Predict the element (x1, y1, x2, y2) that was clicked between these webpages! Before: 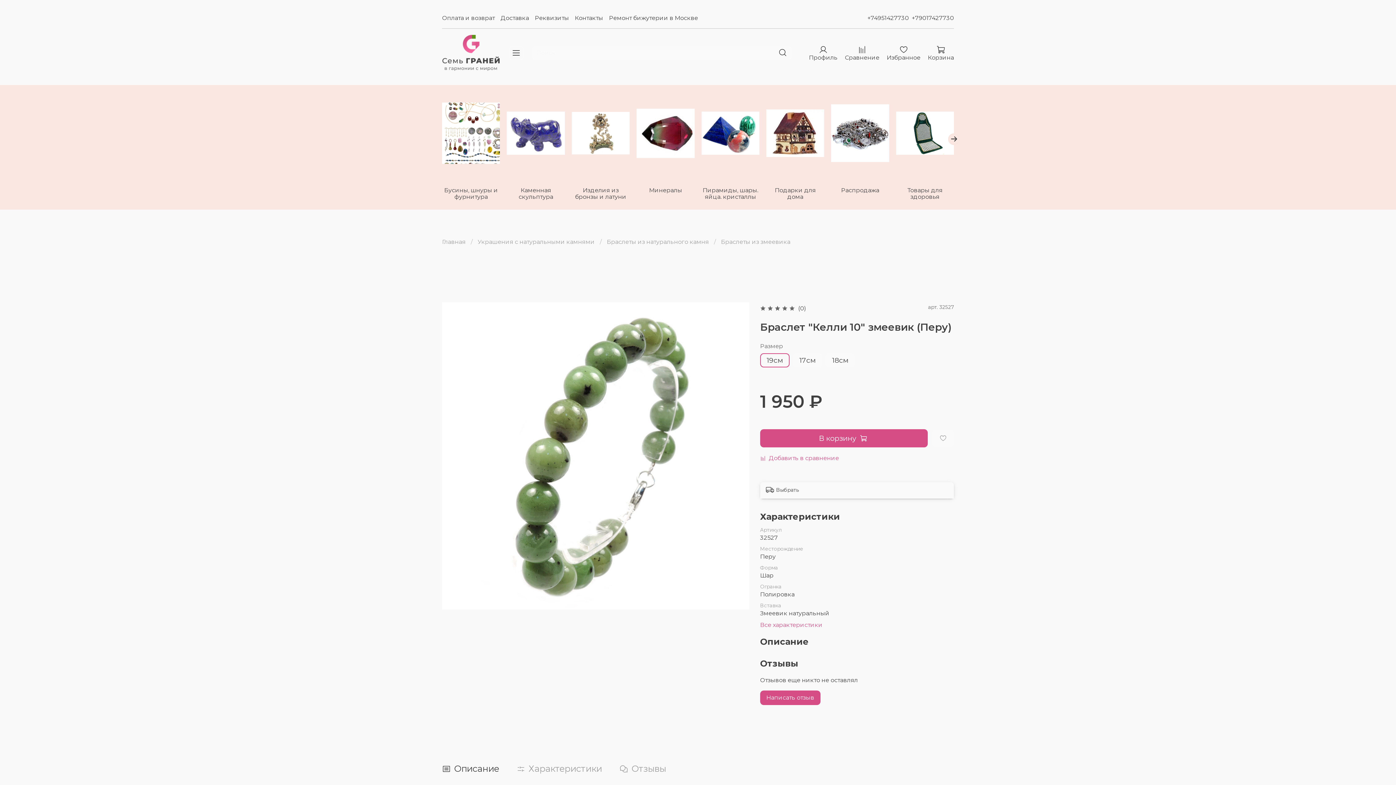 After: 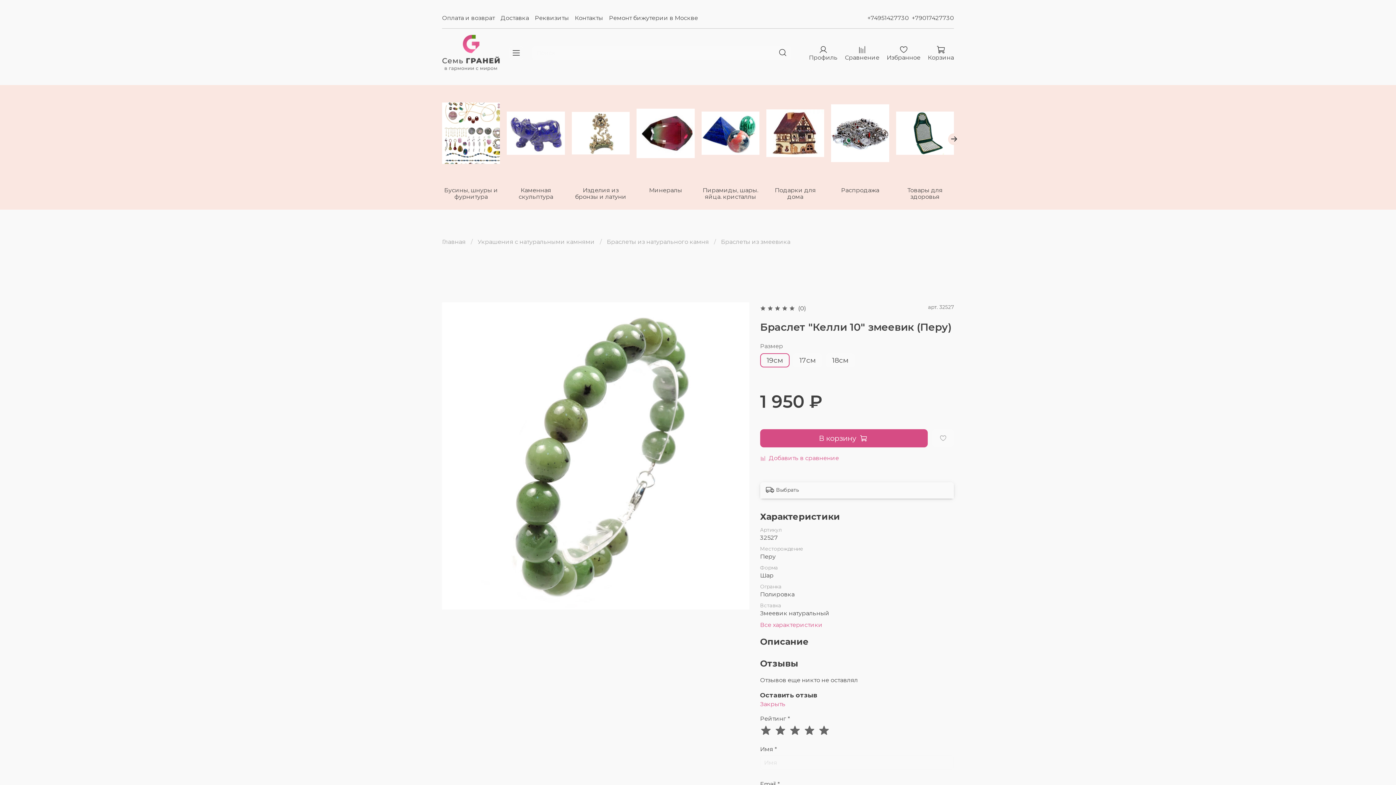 Action: bbox: (760, 690, 820, 705) label: Написать отзыв